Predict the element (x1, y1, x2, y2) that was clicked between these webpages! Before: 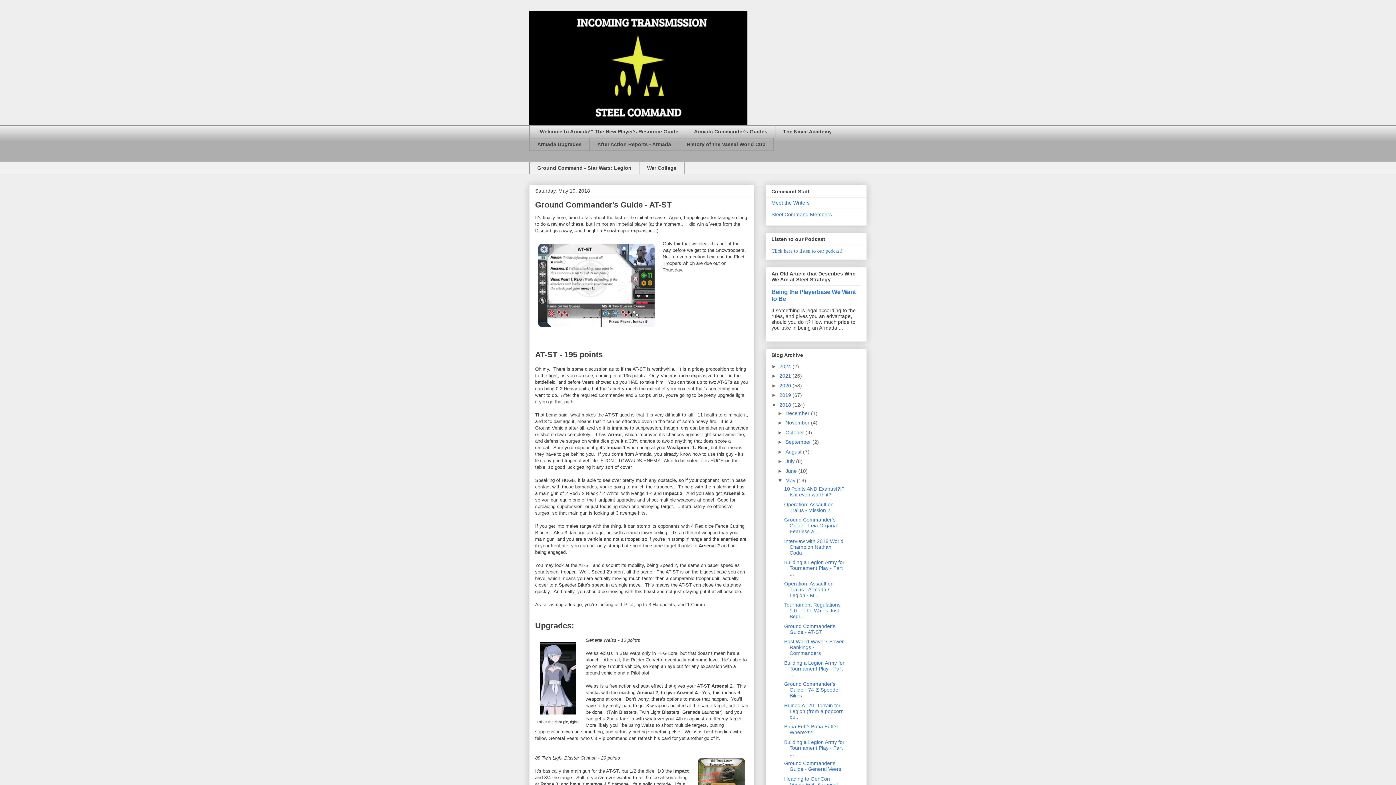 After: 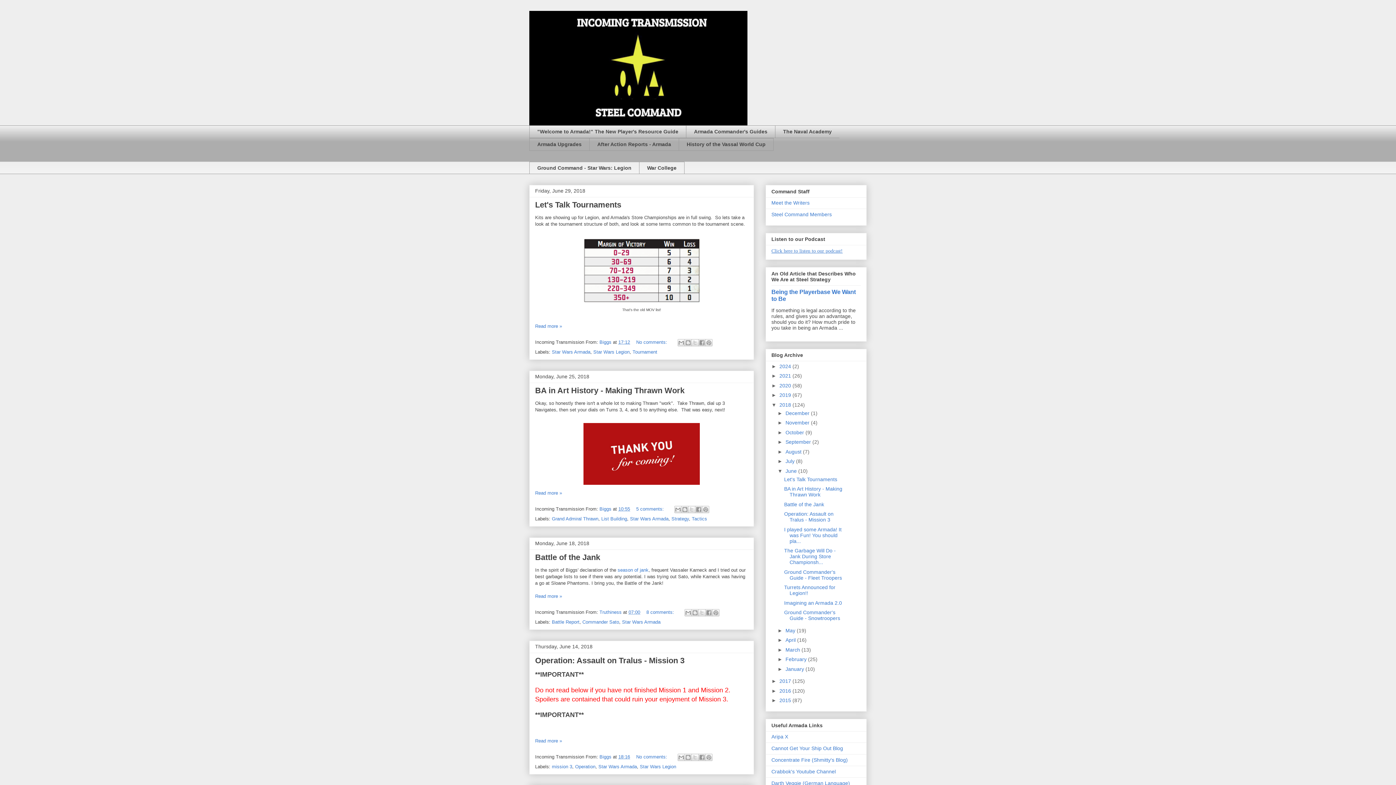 Action: bbox: (785, 468, 798, 474) label: June 